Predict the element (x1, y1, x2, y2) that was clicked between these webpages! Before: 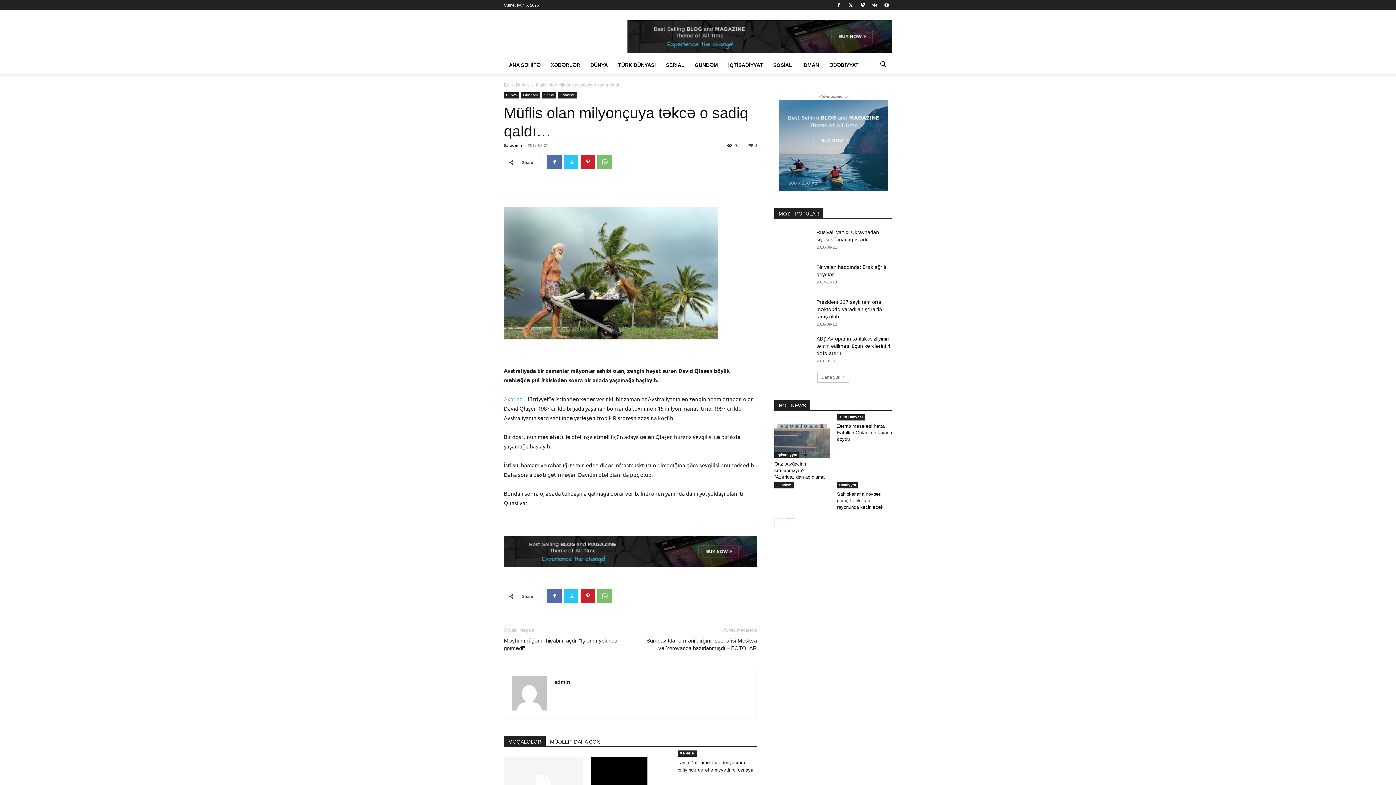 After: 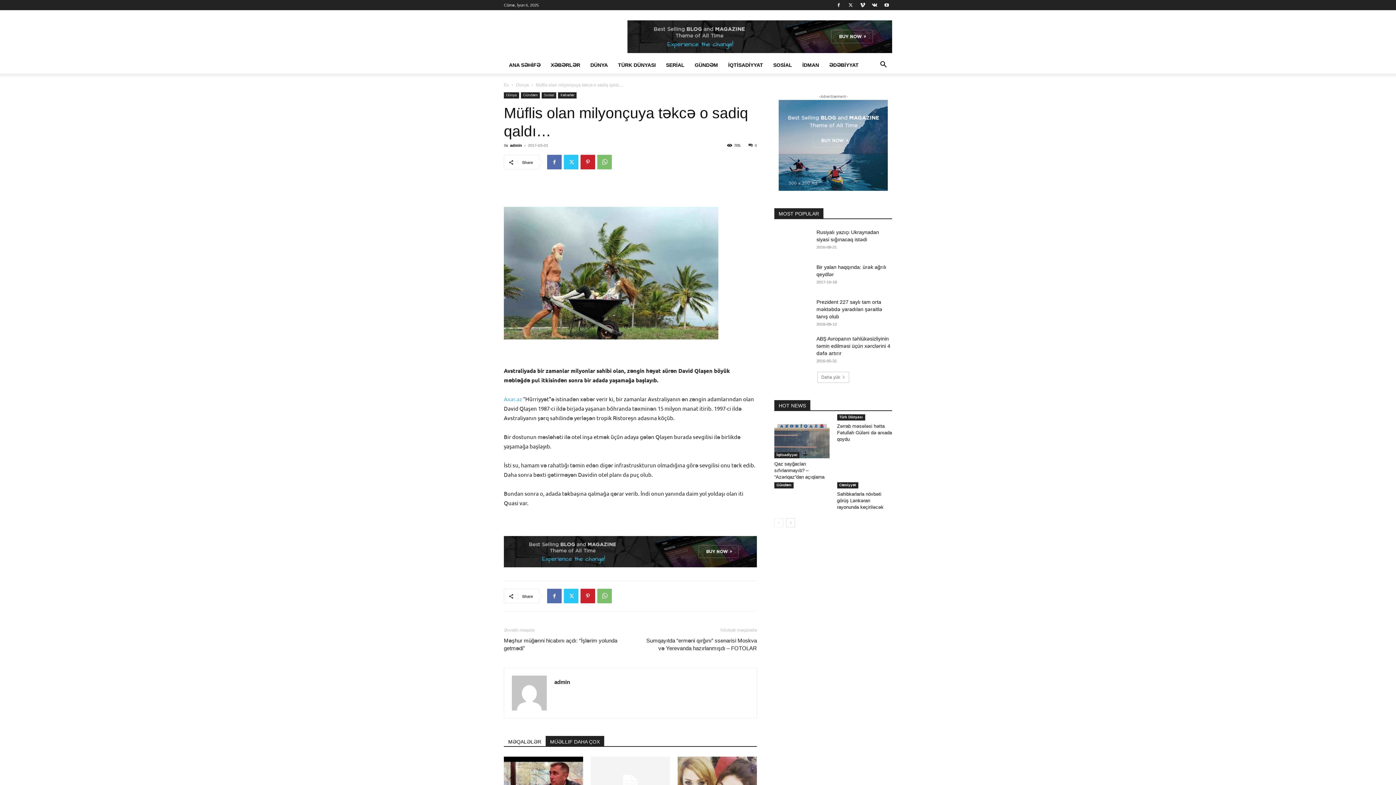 Action: bbox: (545, 736, 604, 746) label: MÜƏLLIF DAHA ÇOX